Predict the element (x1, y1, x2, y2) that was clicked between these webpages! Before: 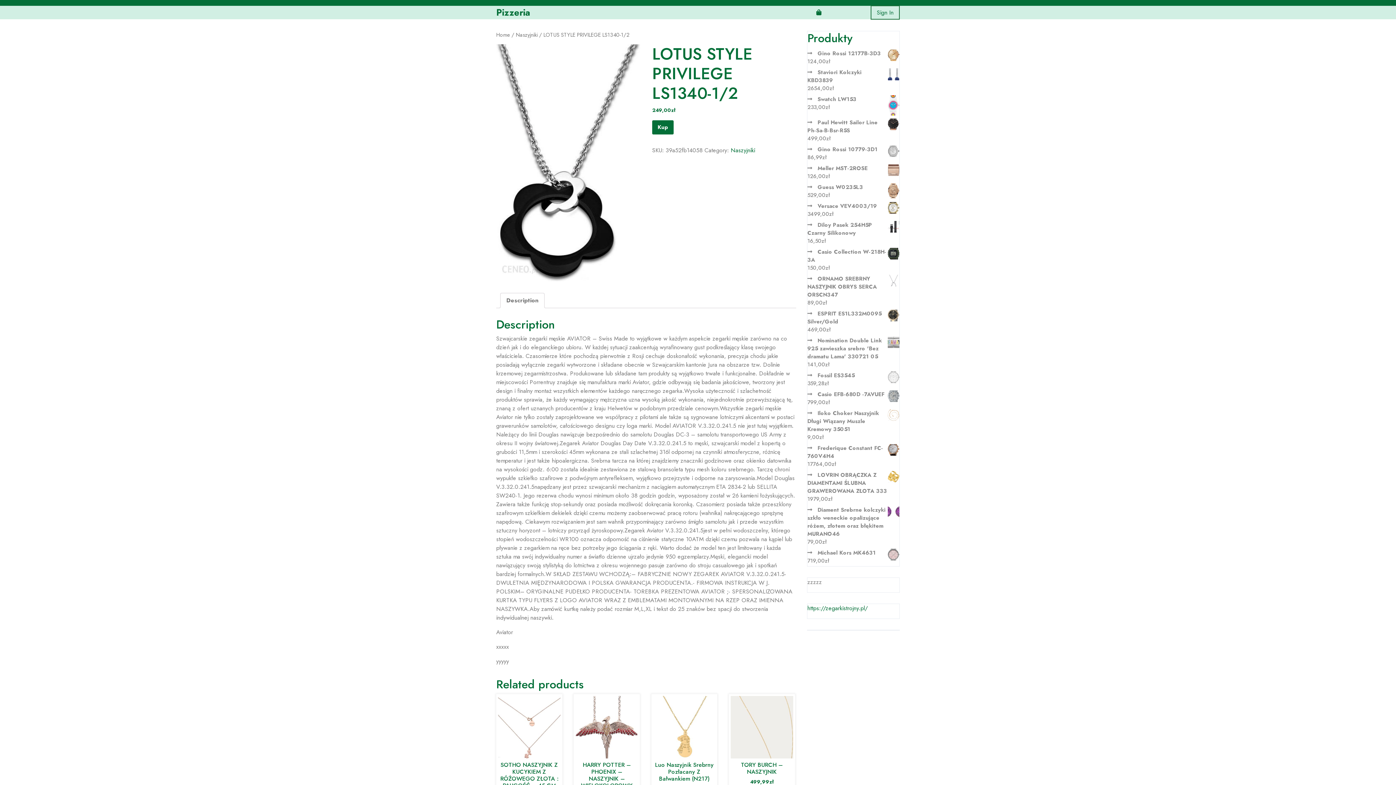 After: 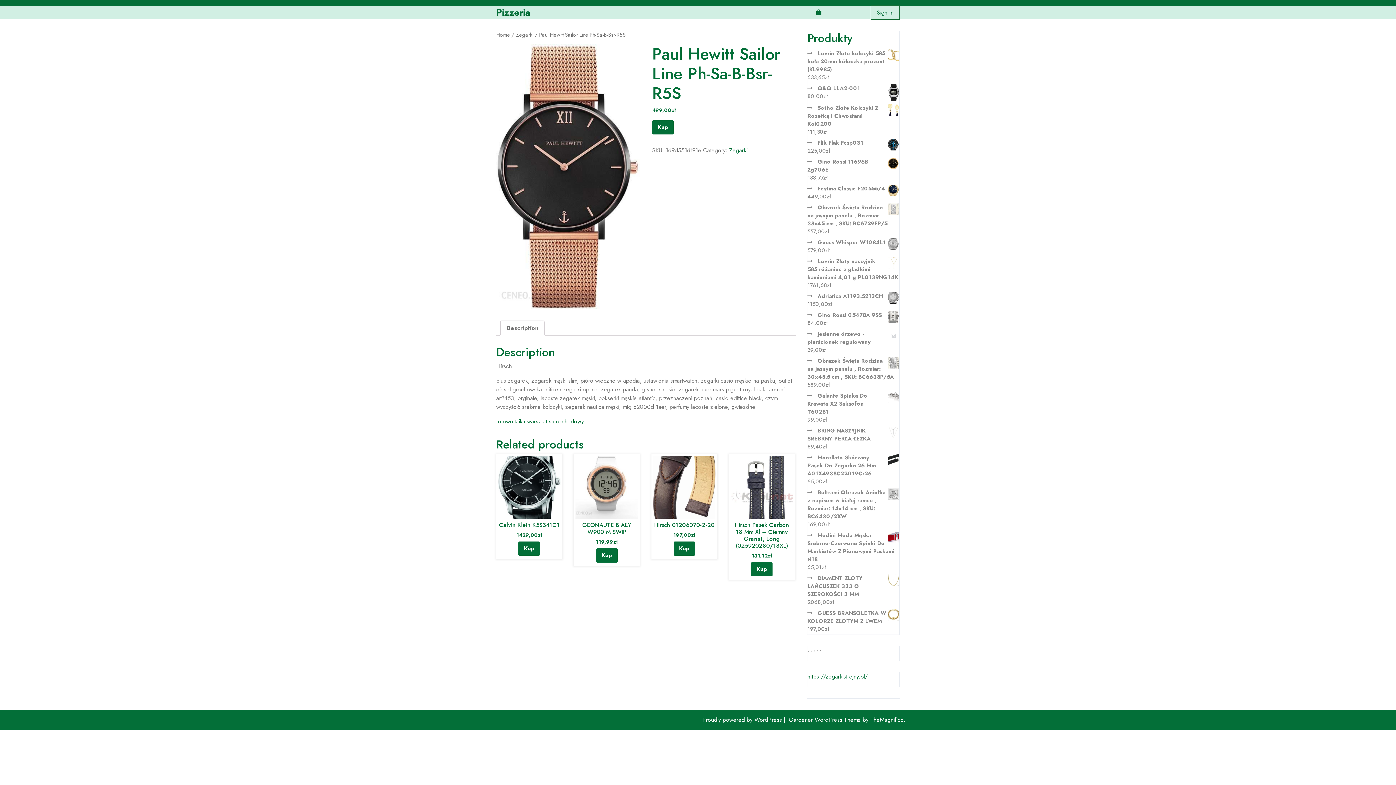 Action: bbox: (807, 118, 899, 134) label:  
Paul Hewitt Sailor Line Ph-Sa-B-Bsr-R5S